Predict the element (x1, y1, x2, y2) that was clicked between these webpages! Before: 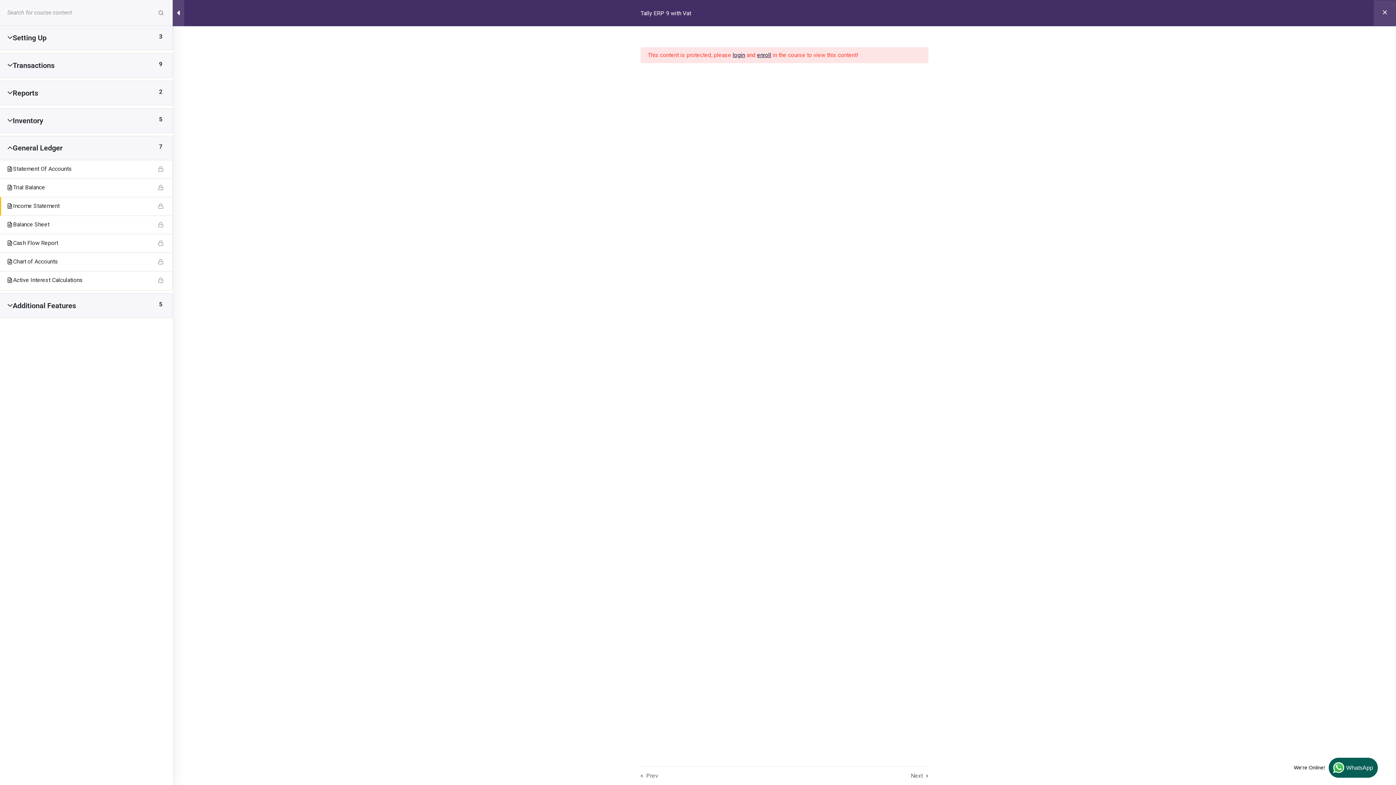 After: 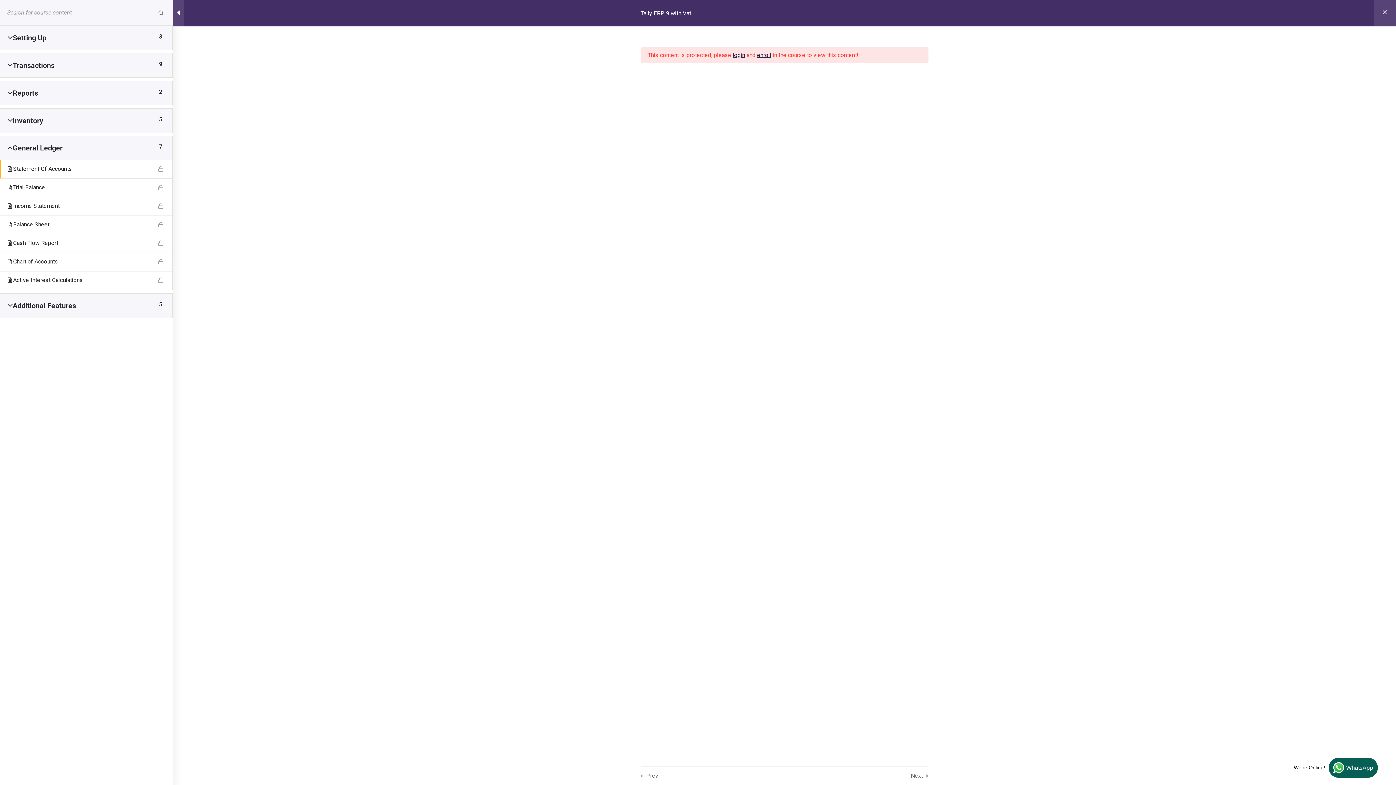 Action: bbox: (7, 164, 165, 174) label: Statement Of Accounts